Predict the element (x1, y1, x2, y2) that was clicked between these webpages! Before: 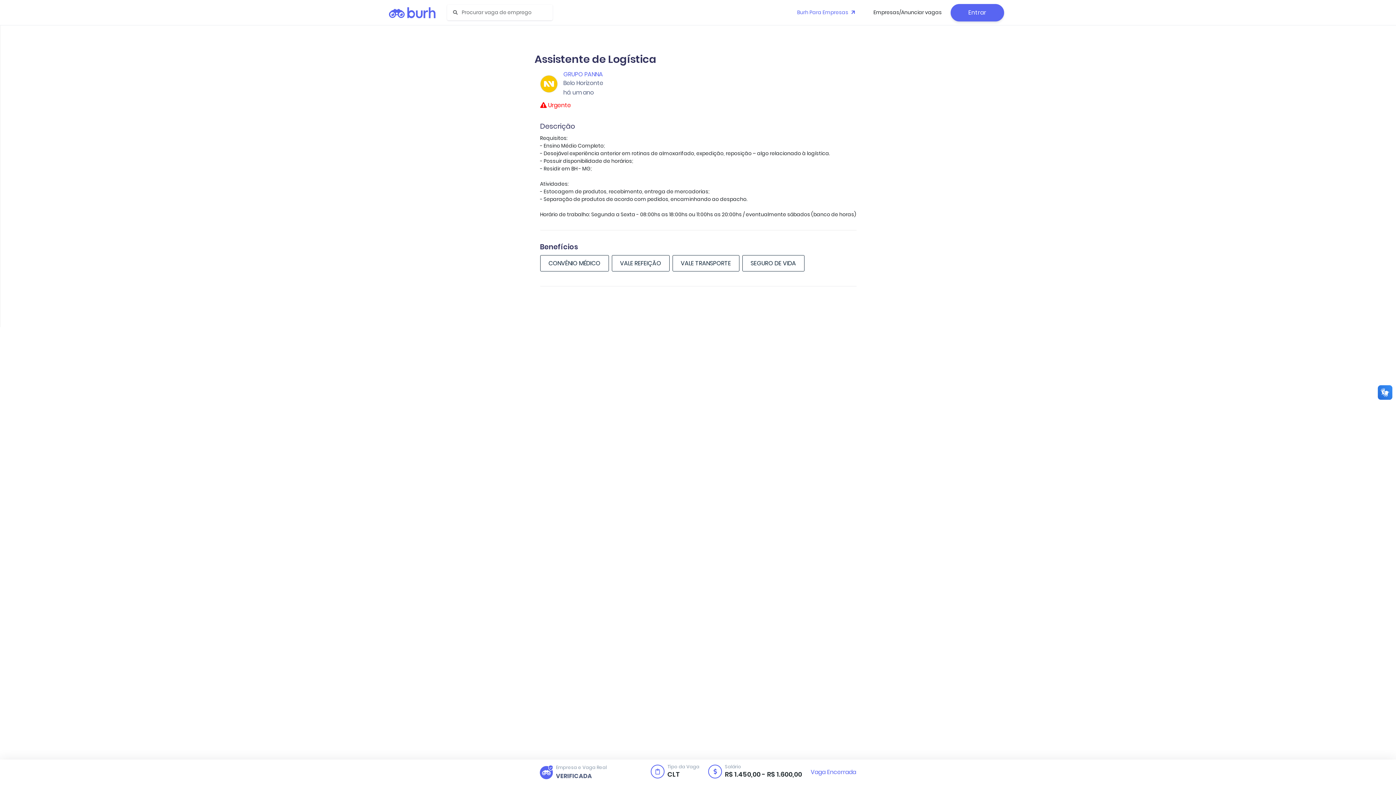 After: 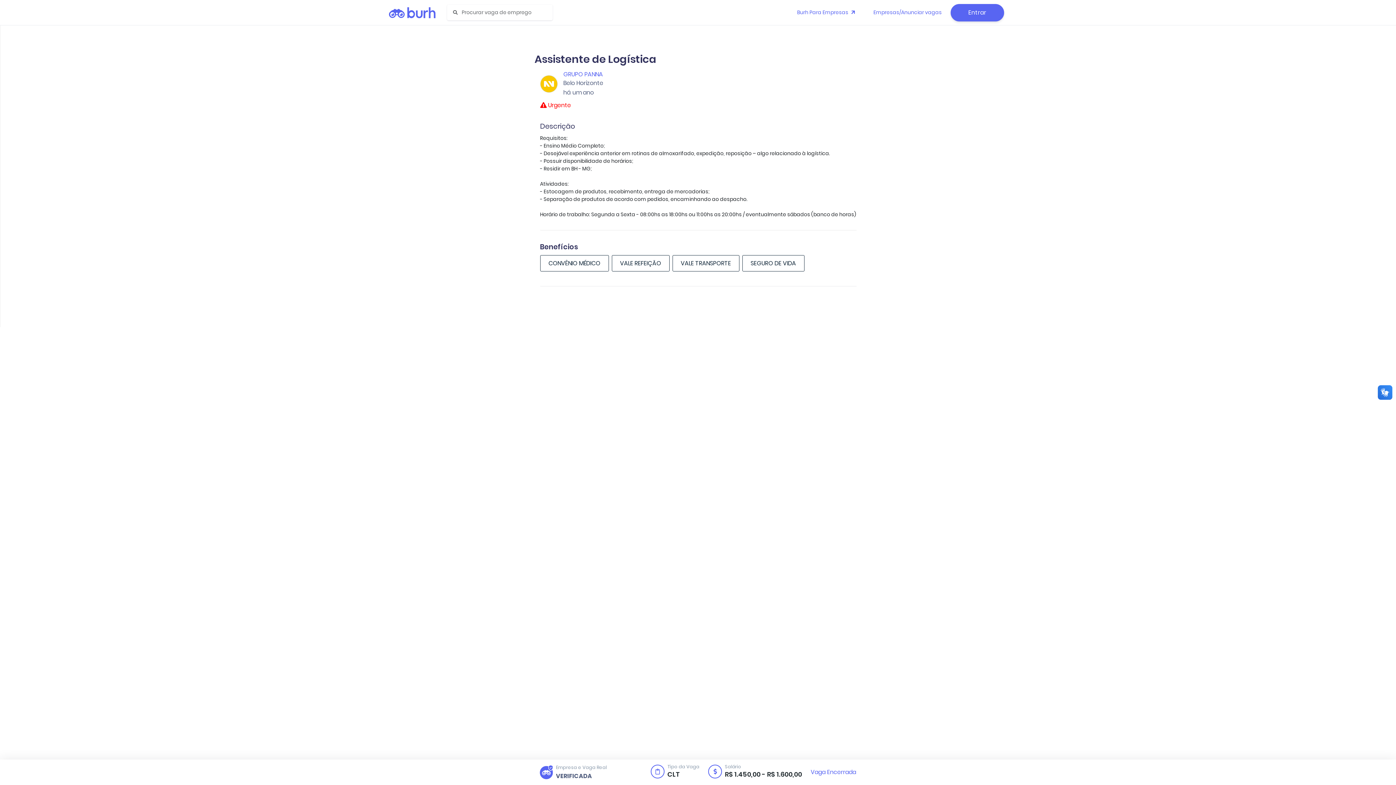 Action: bbox: (867, 2, 947, 22) label: Empresas/Anunciar vagas